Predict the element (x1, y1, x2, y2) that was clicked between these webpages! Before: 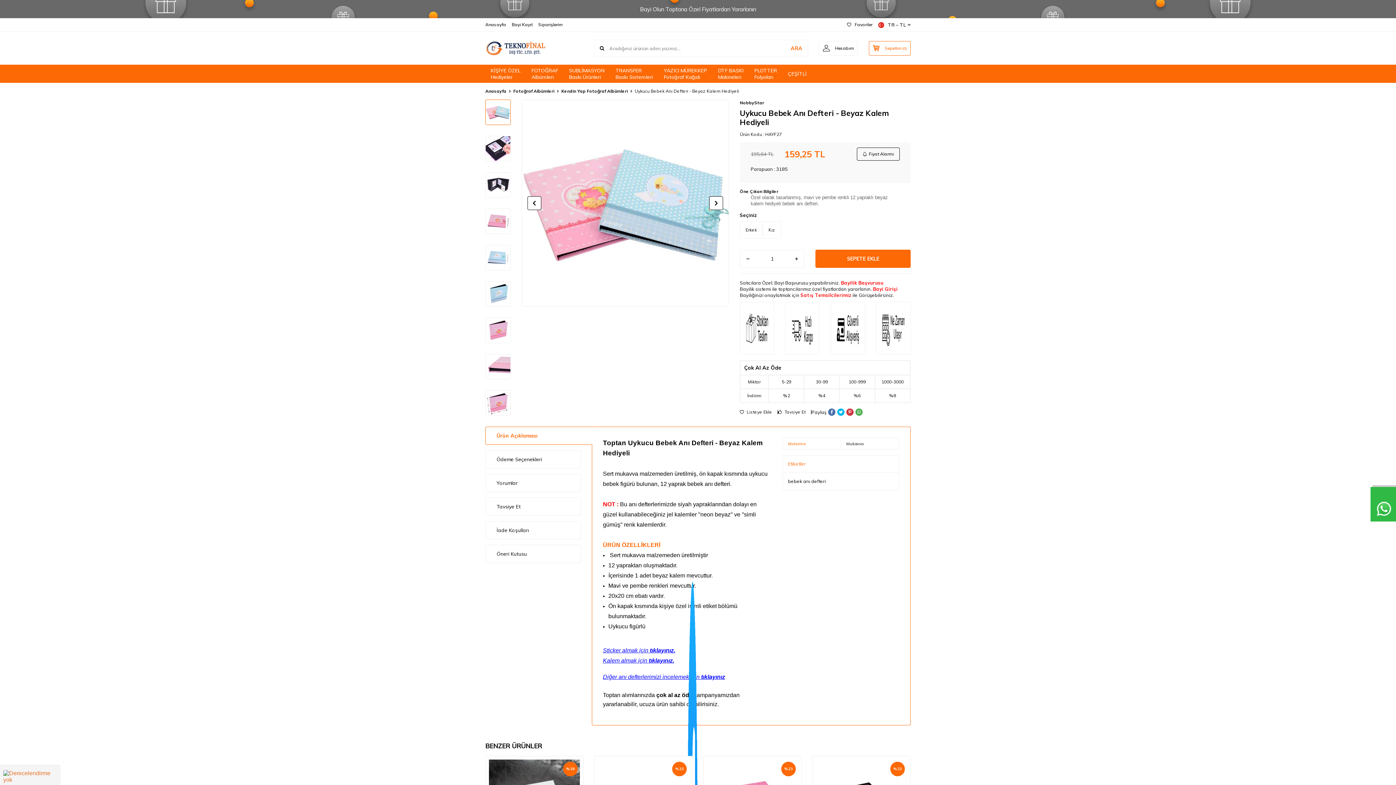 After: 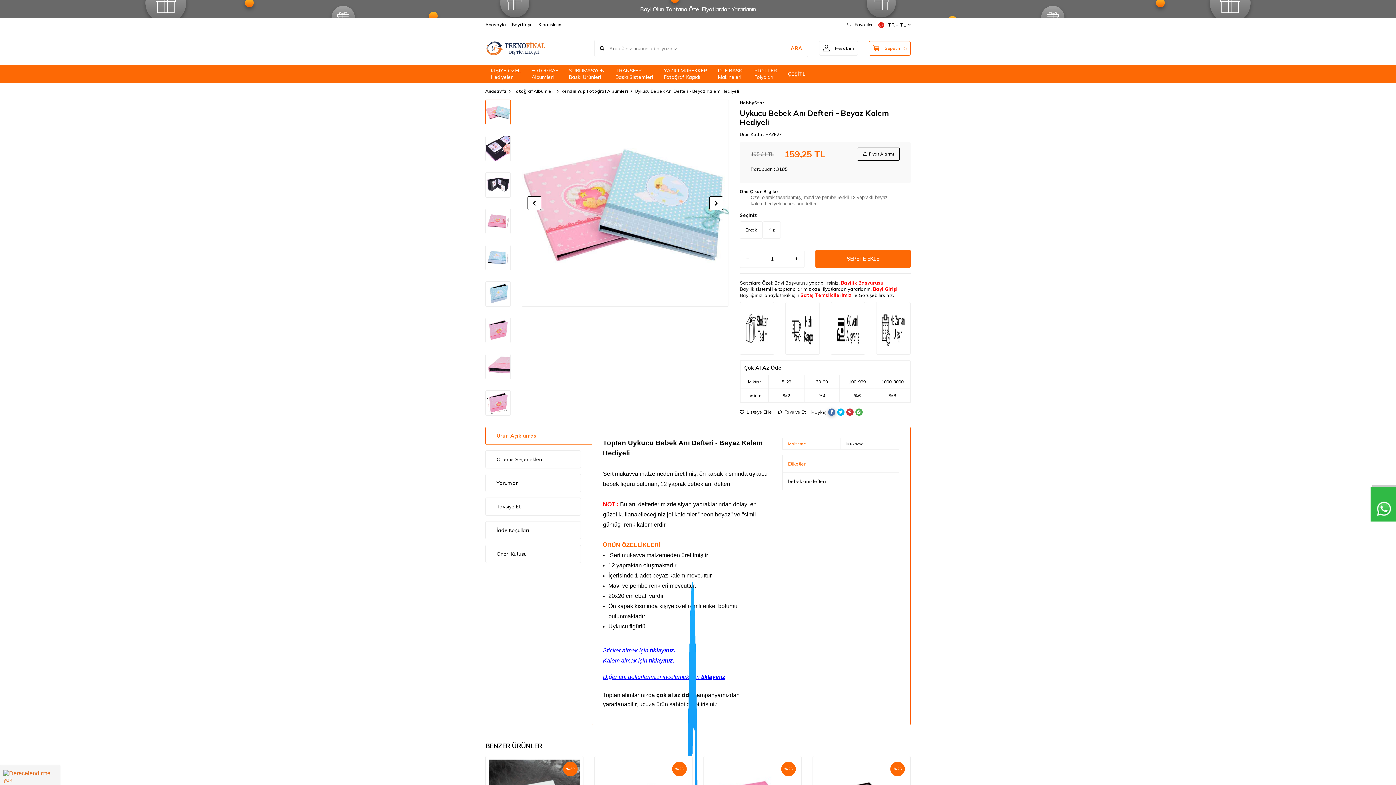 Action: bbox: (828, 408, 835, 416)